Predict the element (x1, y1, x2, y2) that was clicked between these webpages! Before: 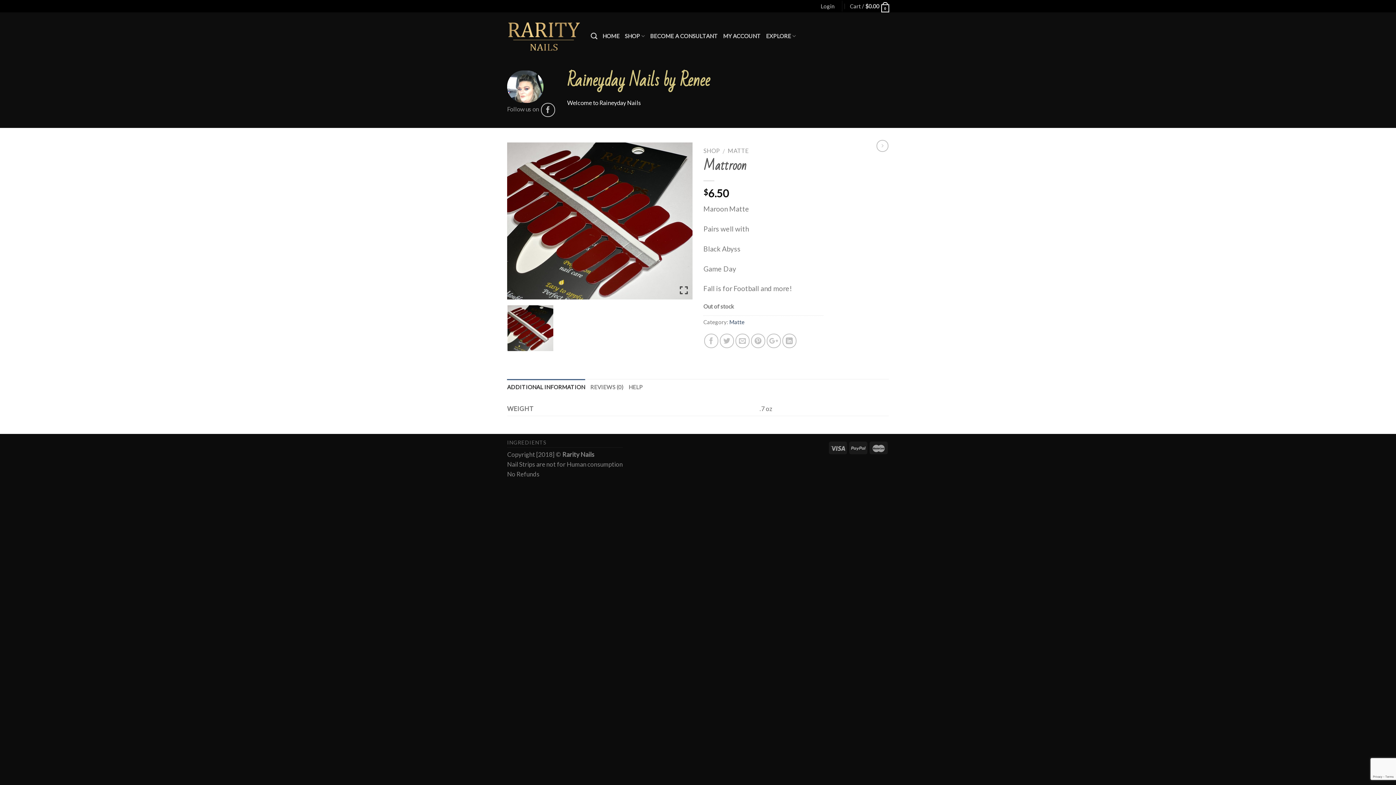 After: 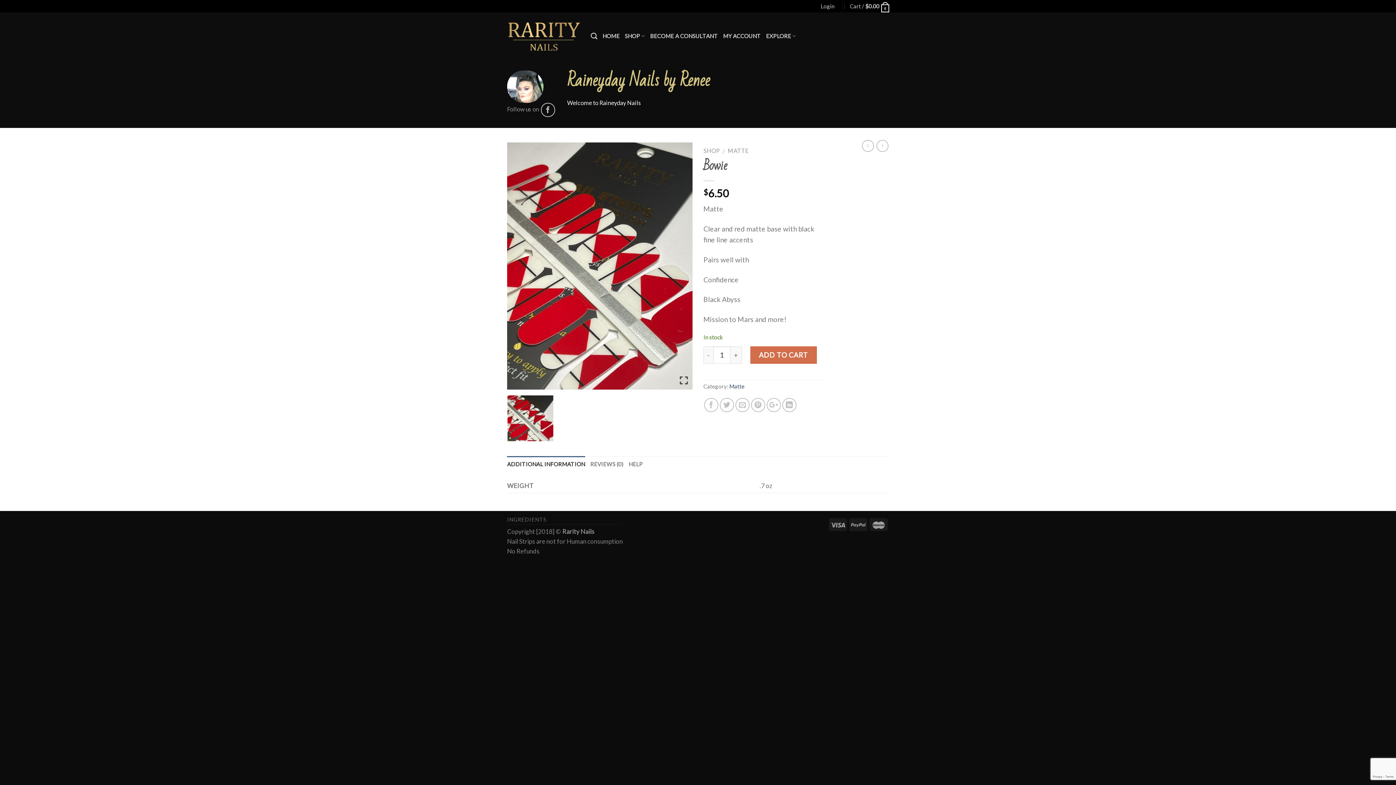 Action: bbox: (876, 140, 888, 152)